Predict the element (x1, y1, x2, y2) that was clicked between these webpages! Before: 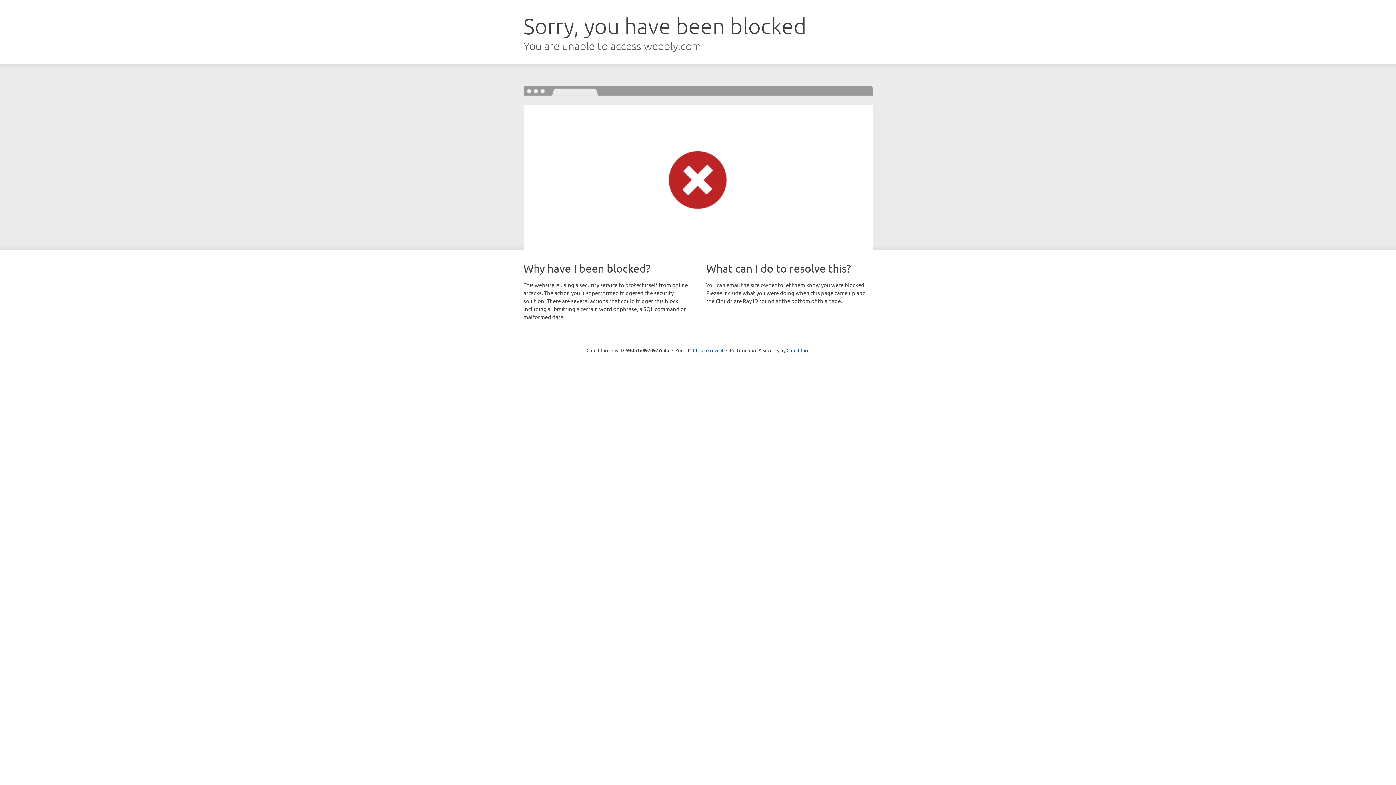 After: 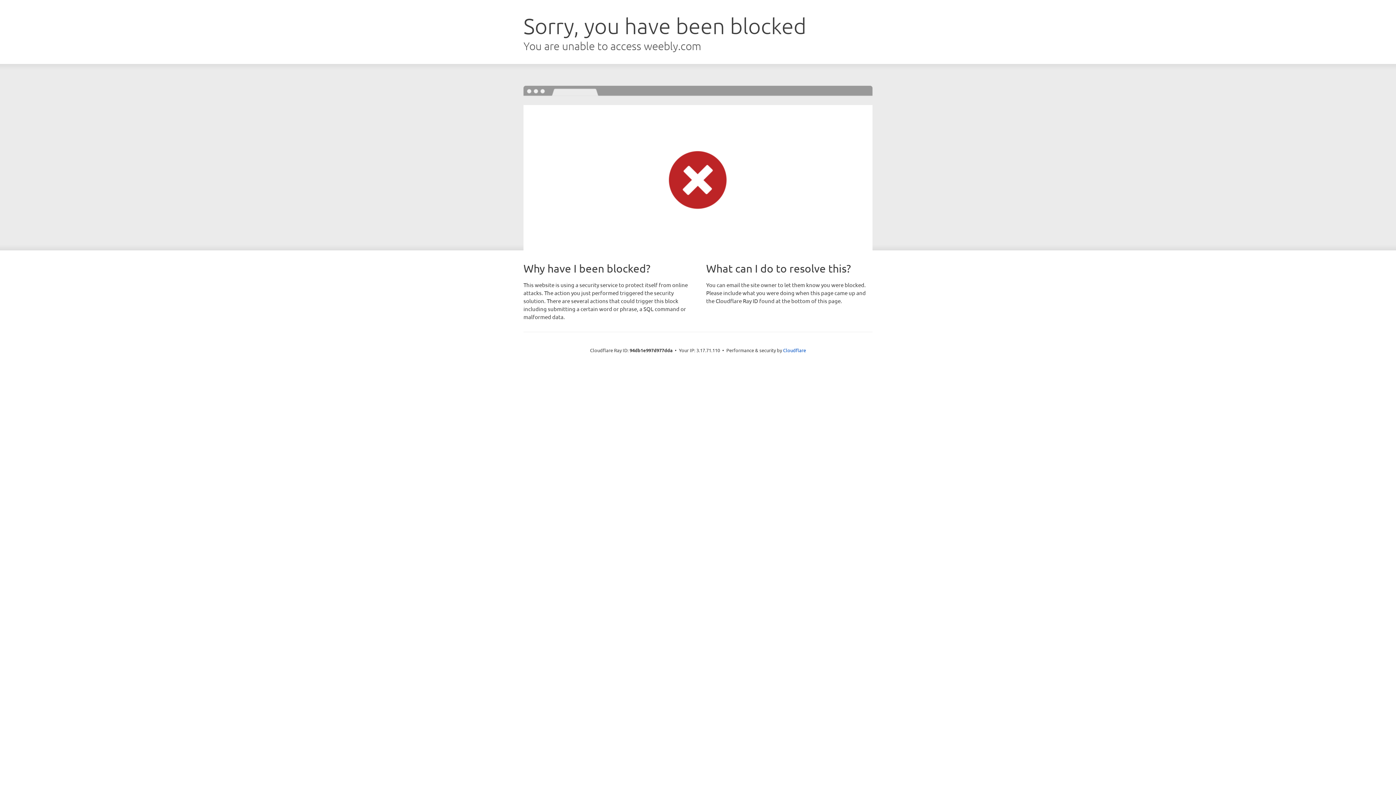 Action: label: Click to reveal bbox: (693, 346, 723, 353)